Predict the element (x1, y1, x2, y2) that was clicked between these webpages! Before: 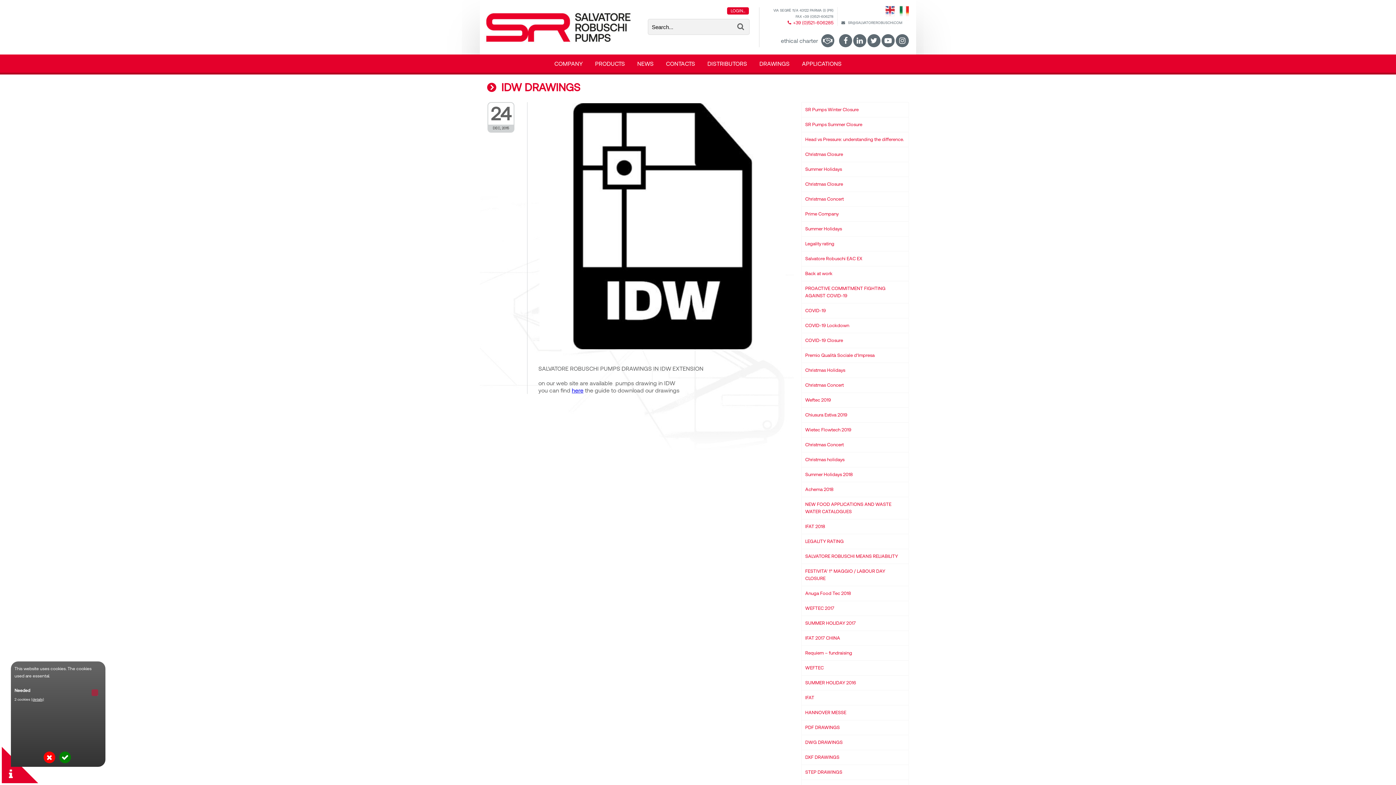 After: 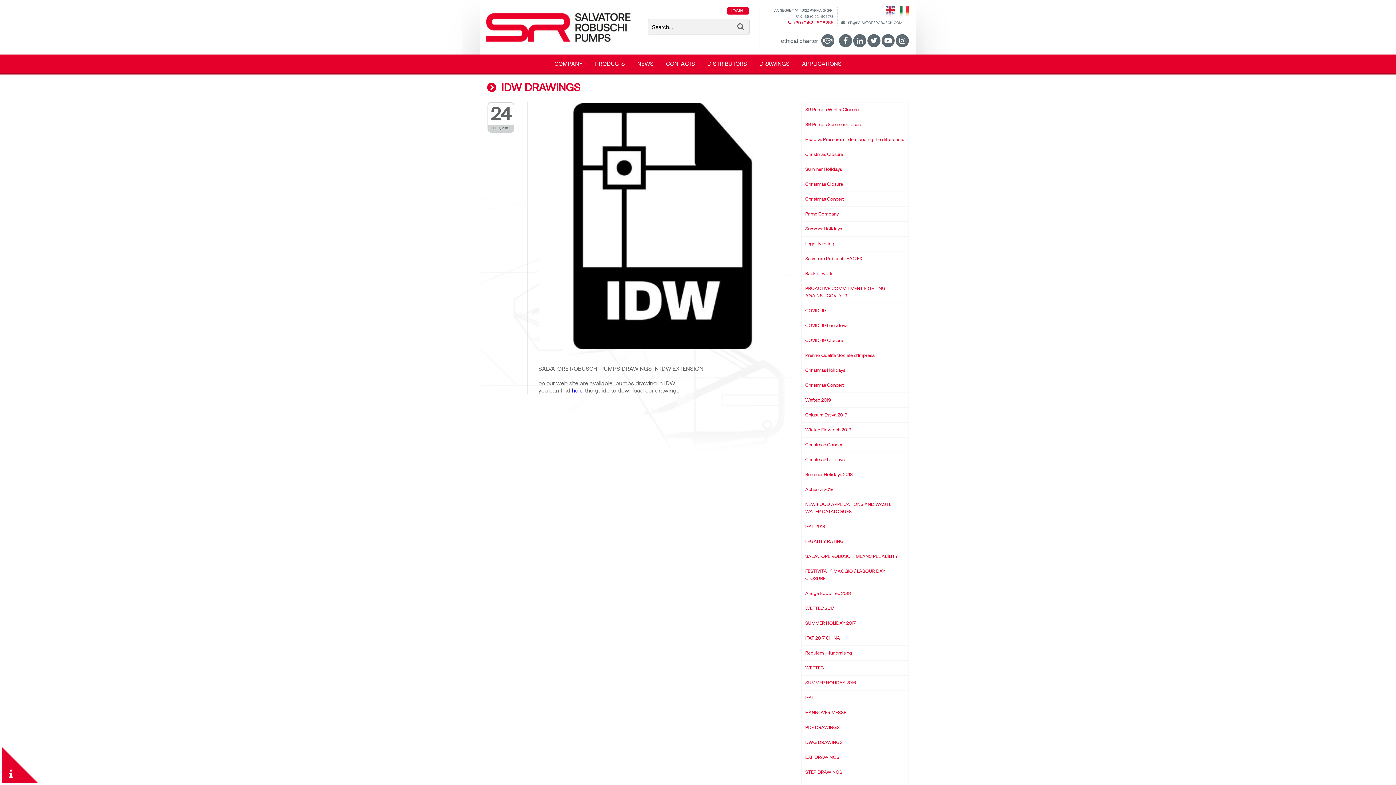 Action: bbox: (43, 752, 55, 763)